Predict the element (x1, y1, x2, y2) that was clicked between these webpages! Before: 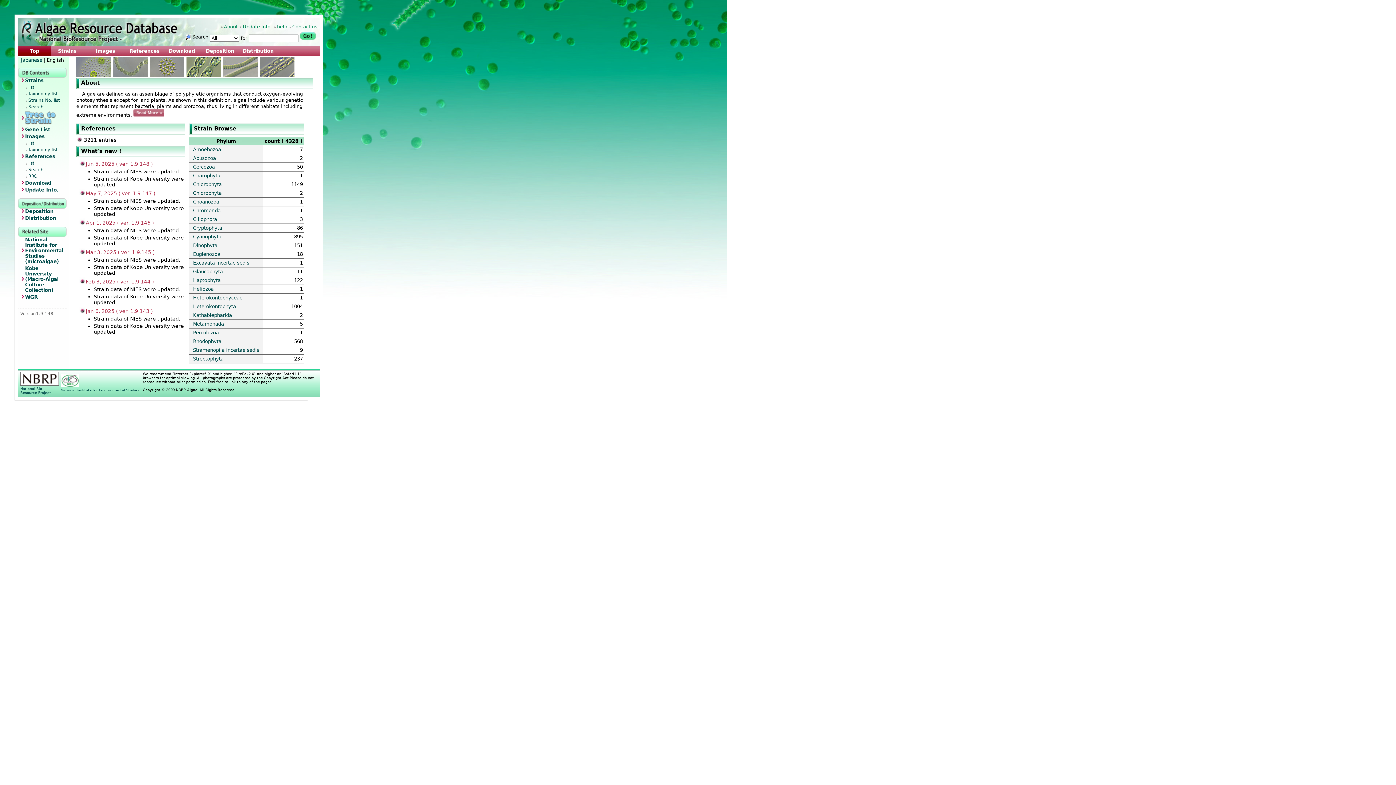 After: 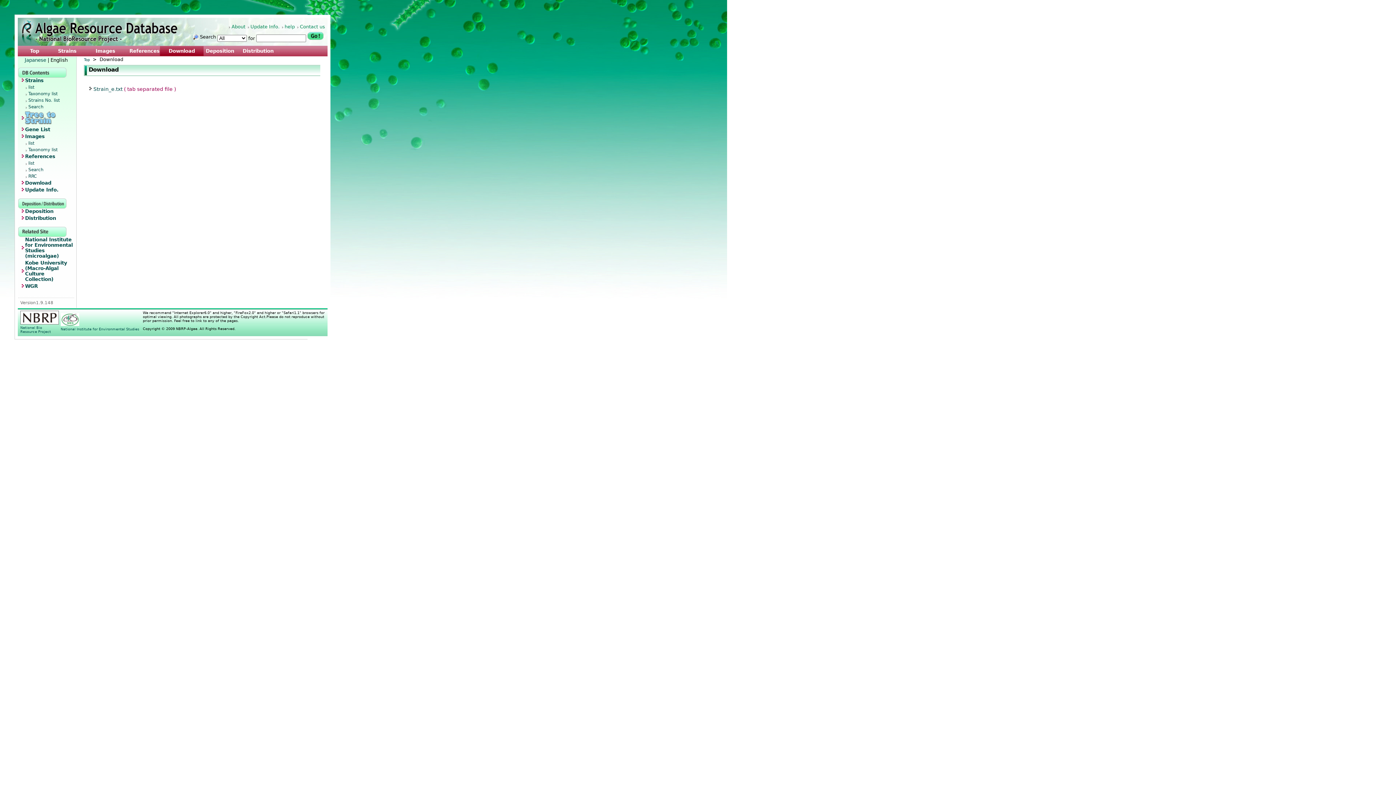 Action: label: Download bbox: (19, 180, 66, 187)